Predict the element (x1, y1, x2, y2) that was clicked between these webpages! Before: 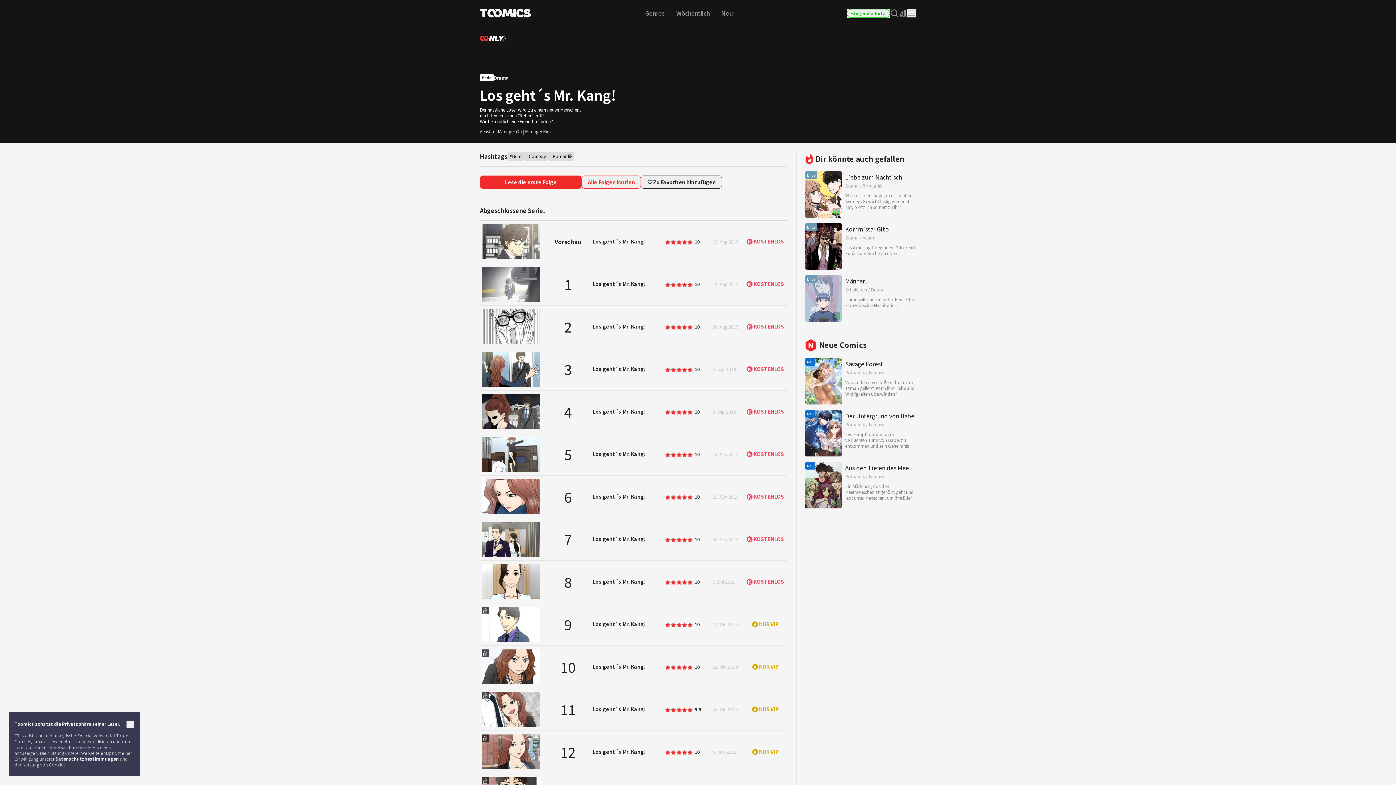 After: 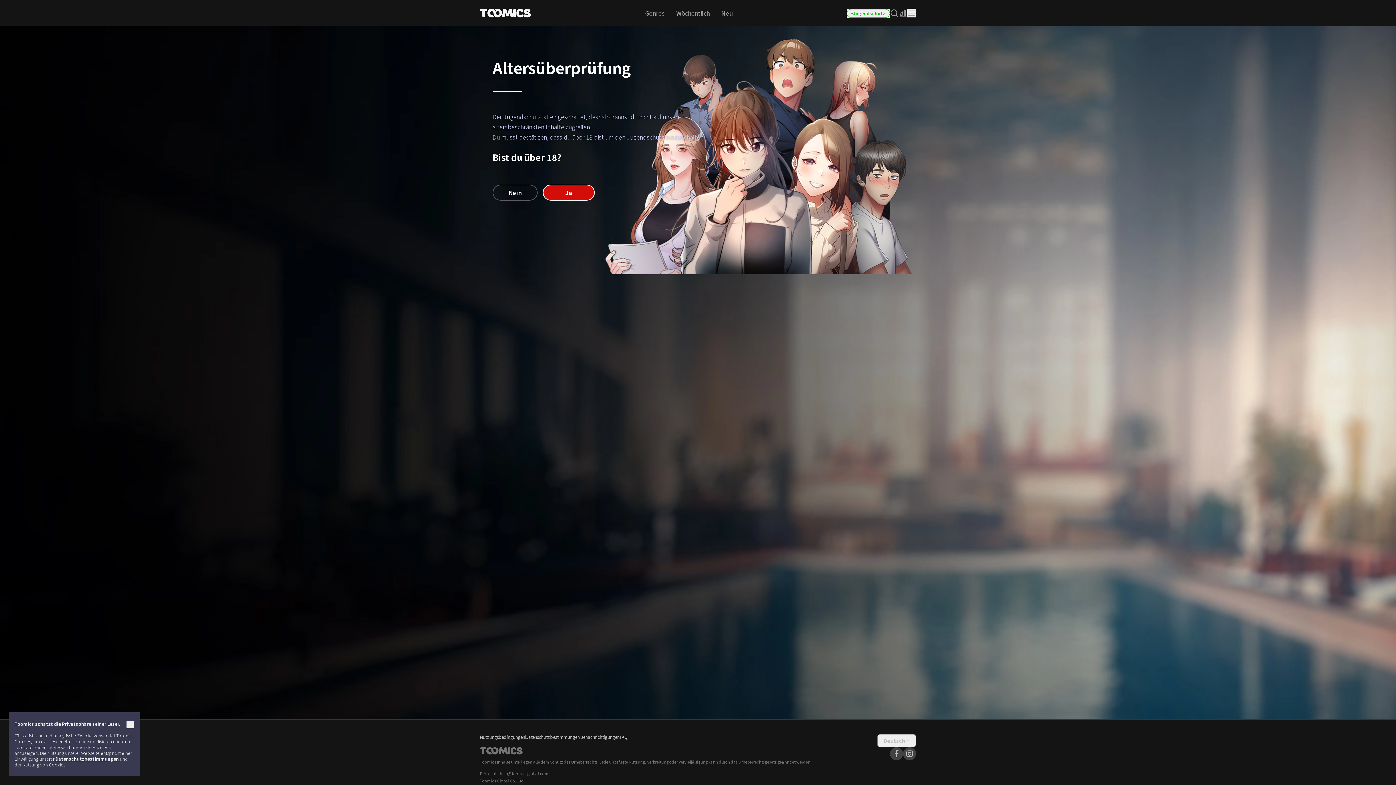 Action: bbox: (847, 8, 890, 17) label: Jugendschutz